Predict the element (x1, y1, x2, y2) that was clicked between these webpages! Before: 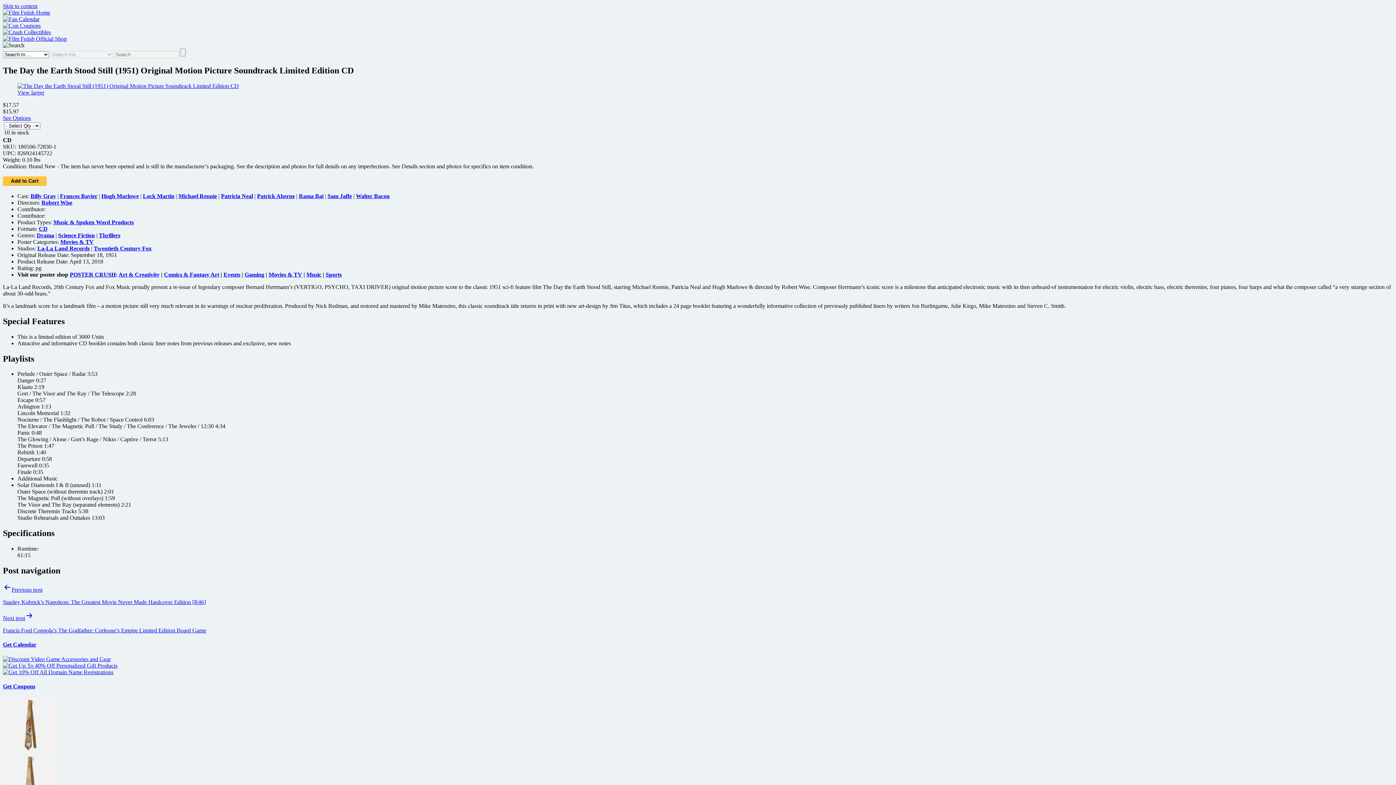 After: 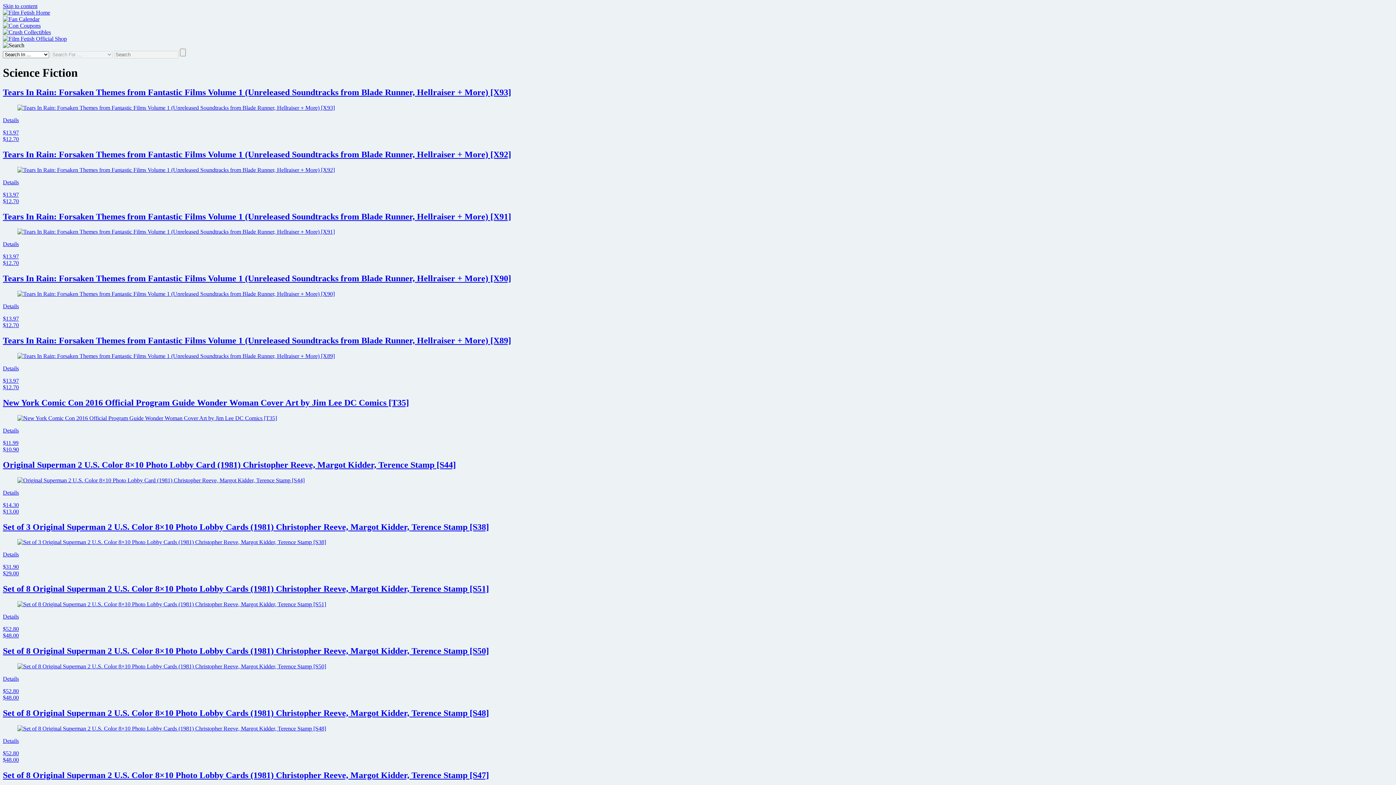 Action: label: Science Fiction bbox: (58, 232, 94, 238)